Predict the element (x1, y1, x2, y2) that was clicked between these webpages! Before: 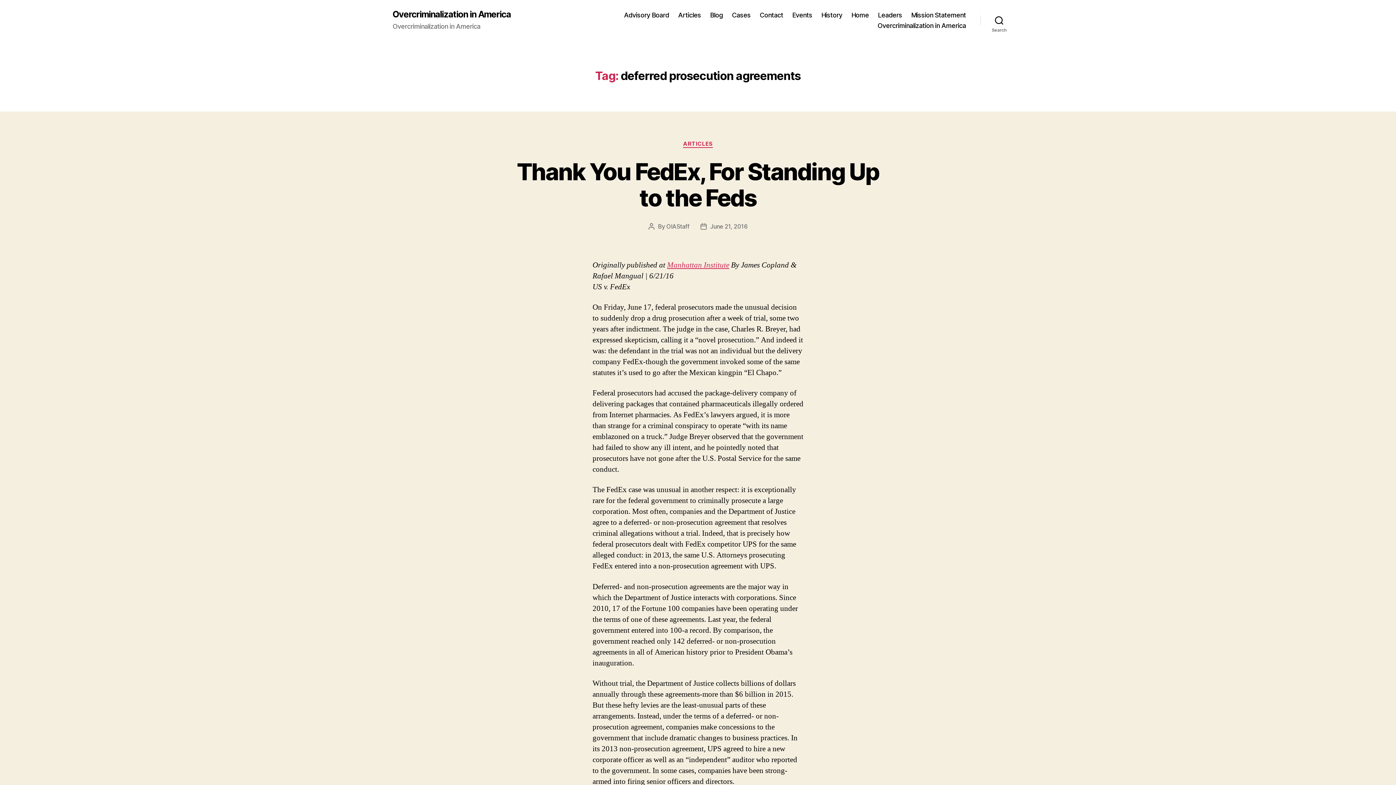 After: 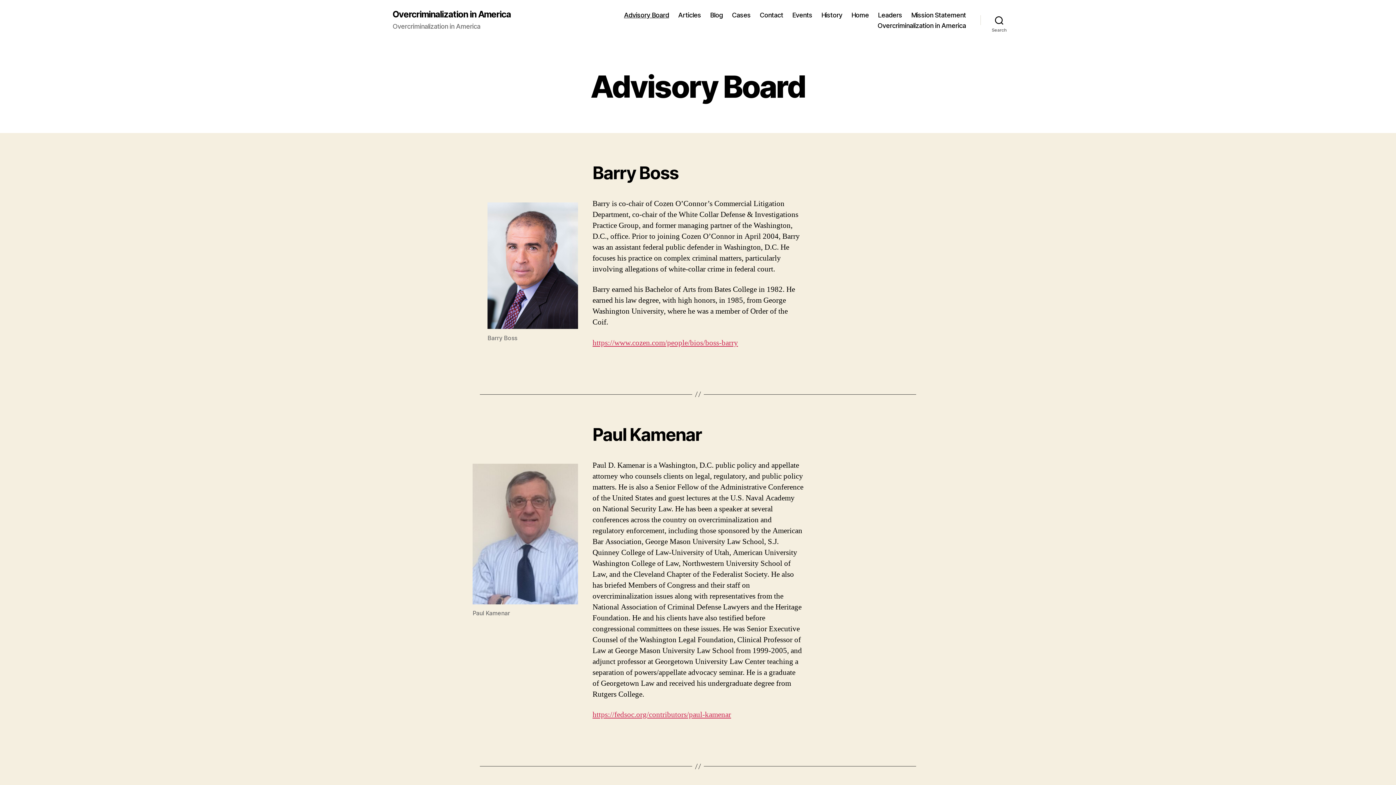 Action: label: Advisory Board bbox: (624, 11, 669, 18)